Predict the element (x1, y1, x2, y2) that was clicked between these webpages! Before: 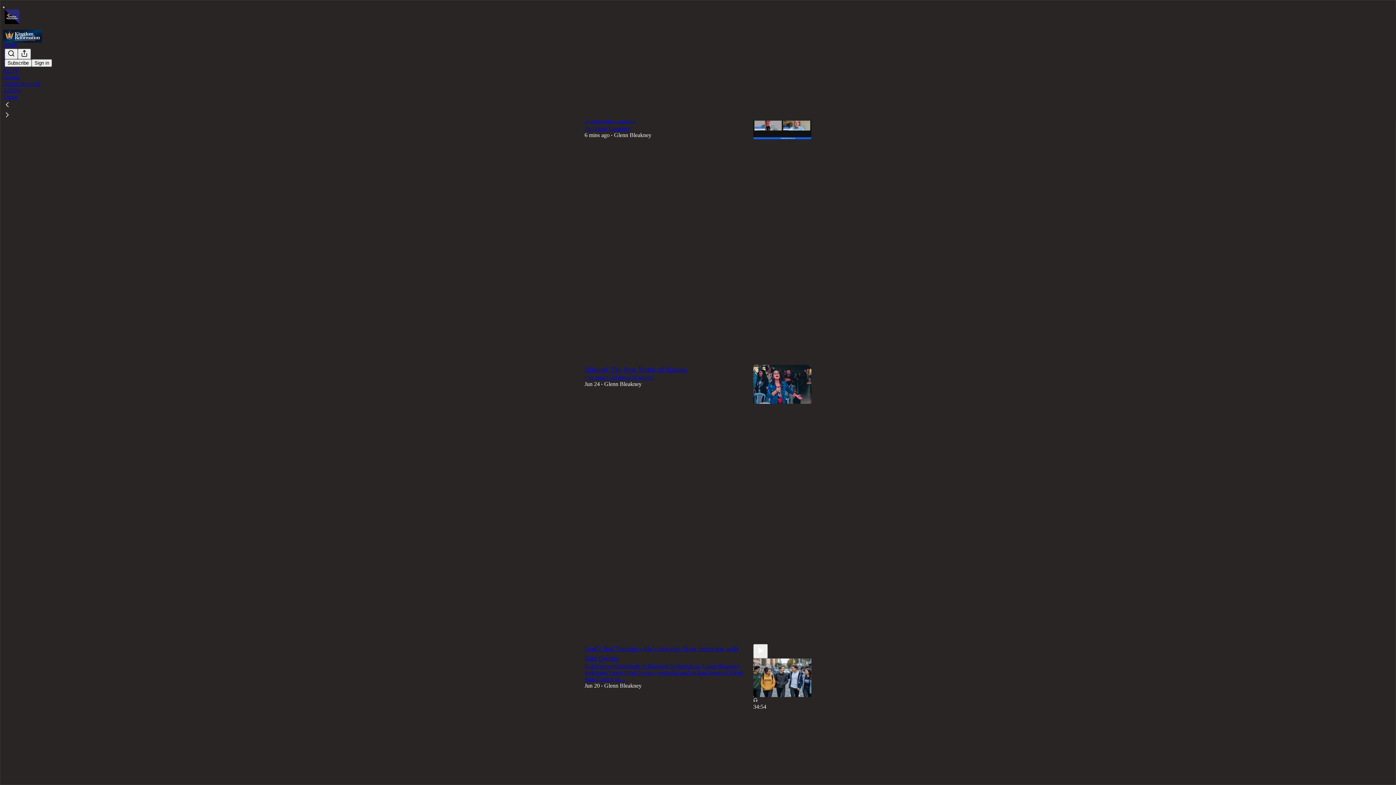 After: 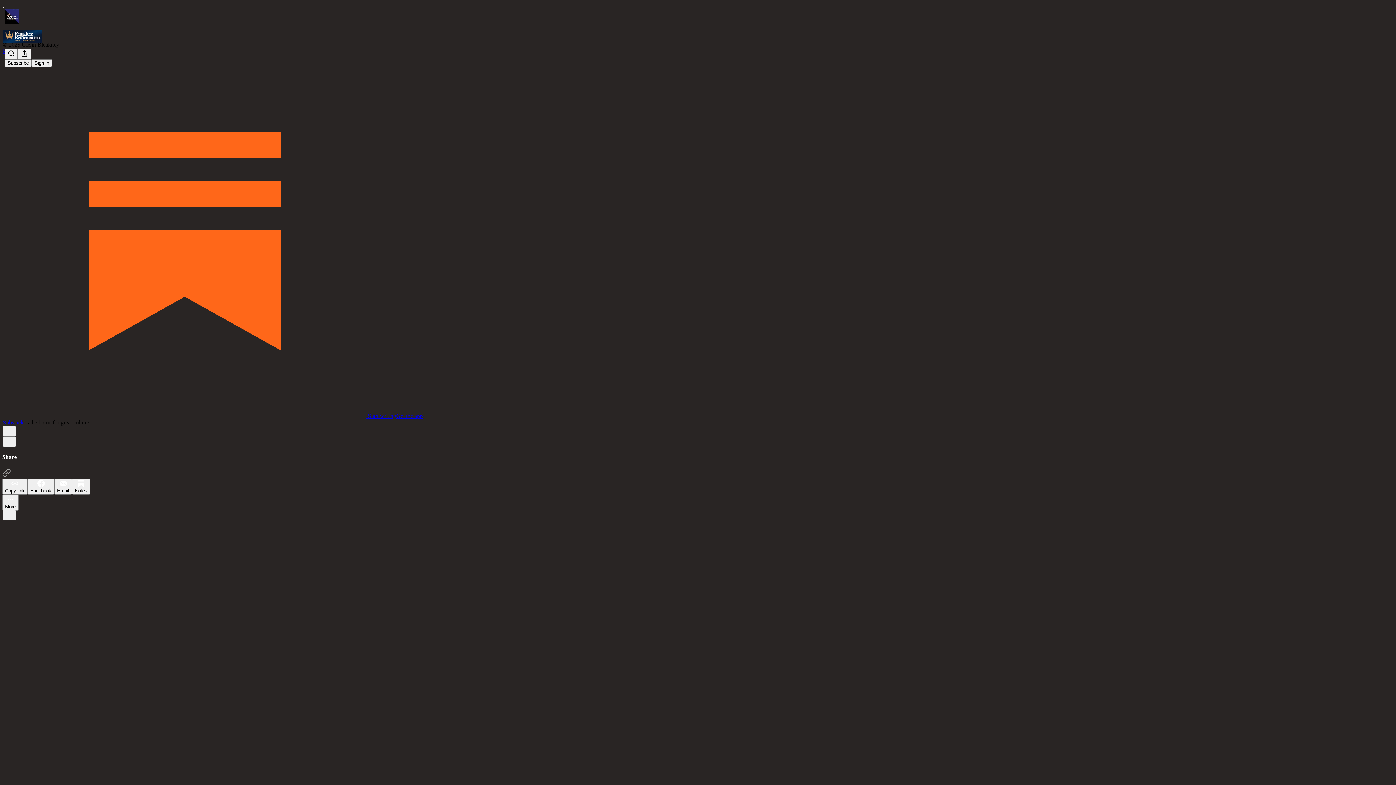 Action: label: By Glenn Bleakney bbox: (584, 125, 630, 131)